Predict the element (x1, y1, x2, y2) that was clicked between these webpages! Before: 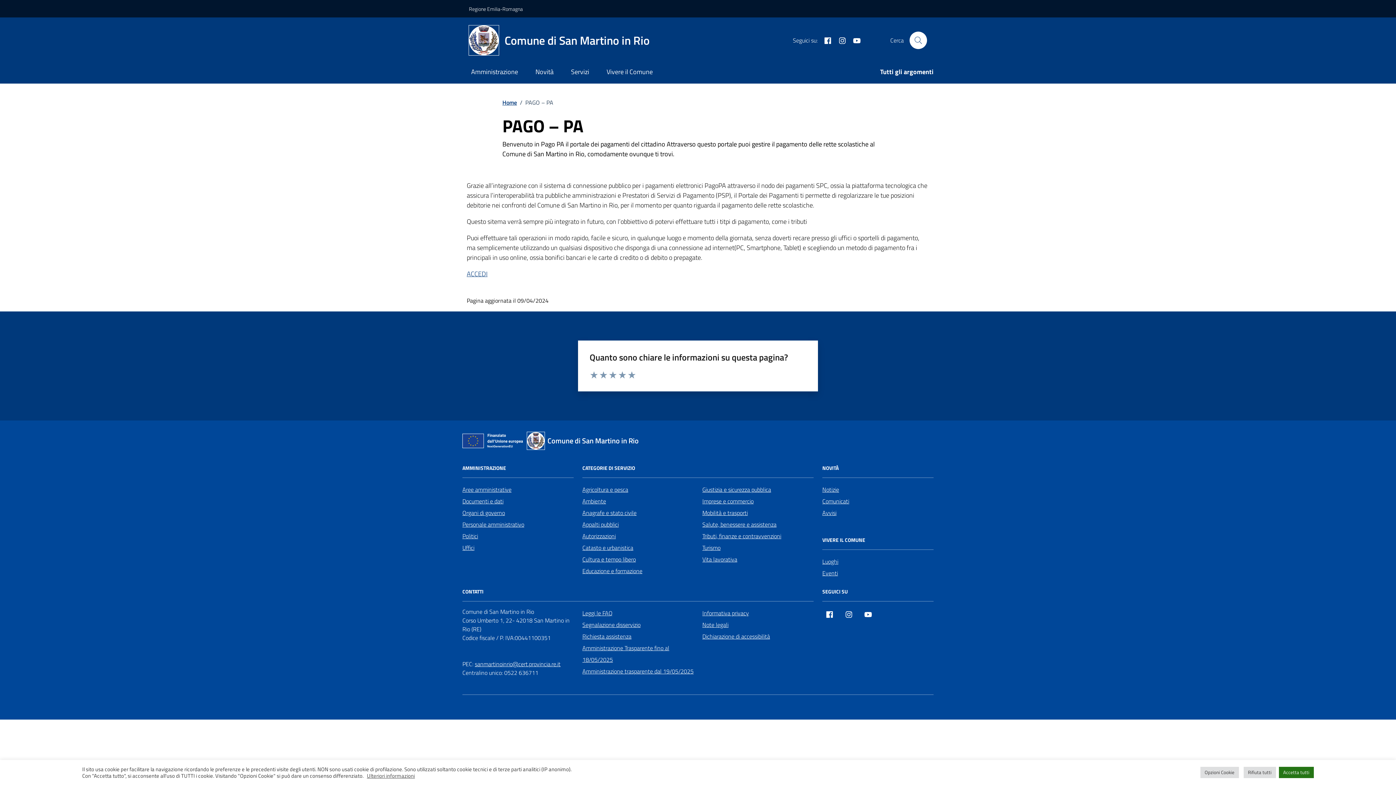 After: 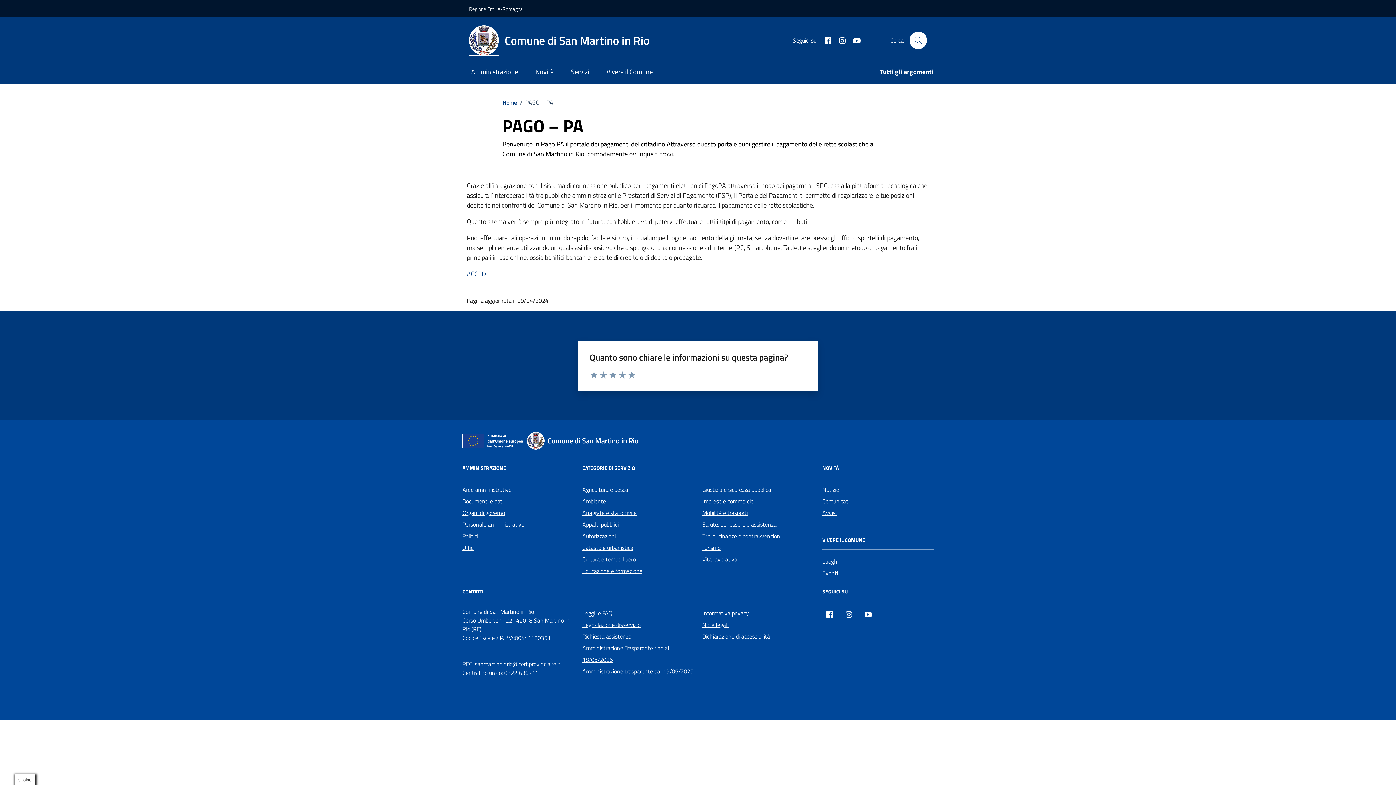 Action: label: Rifiuta tutti bbox: (1243, 767, 1276, 778)